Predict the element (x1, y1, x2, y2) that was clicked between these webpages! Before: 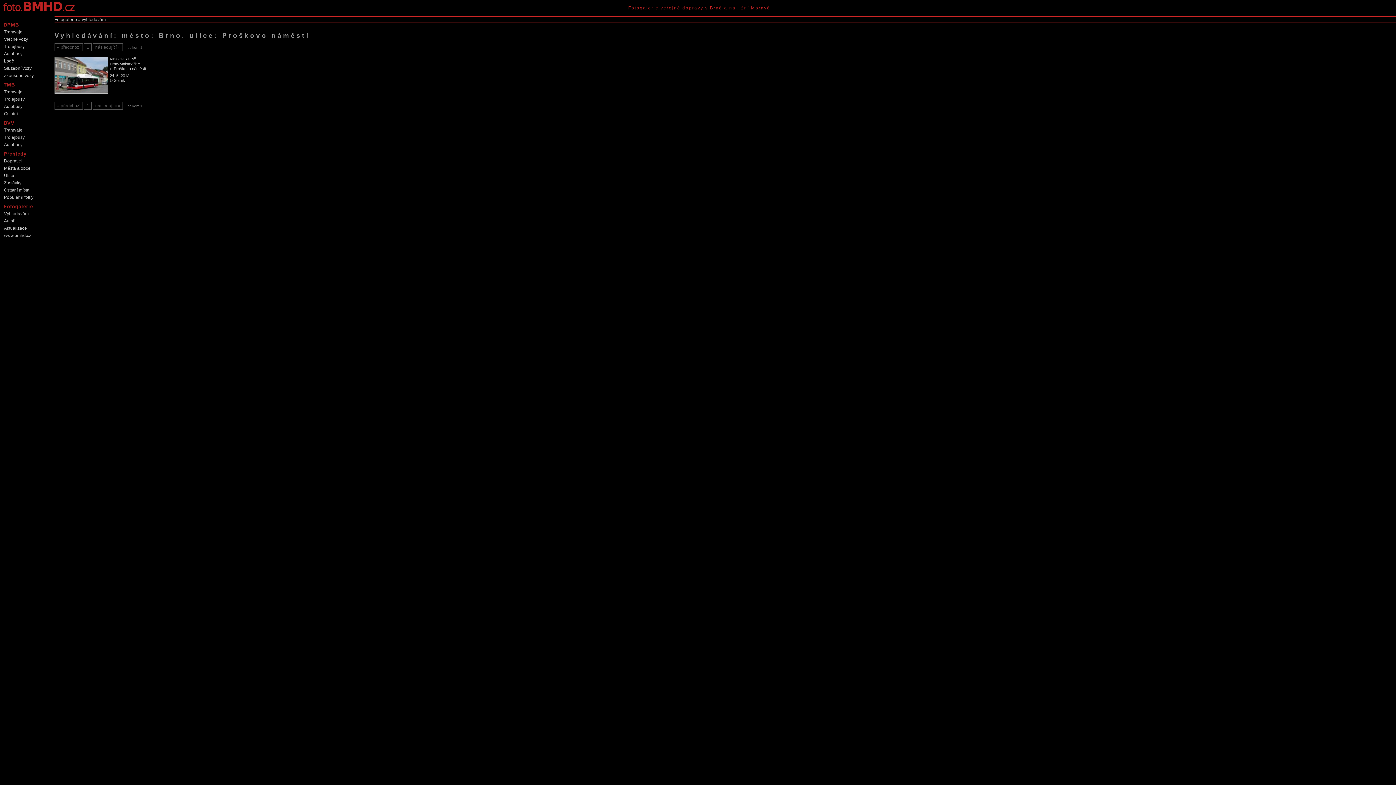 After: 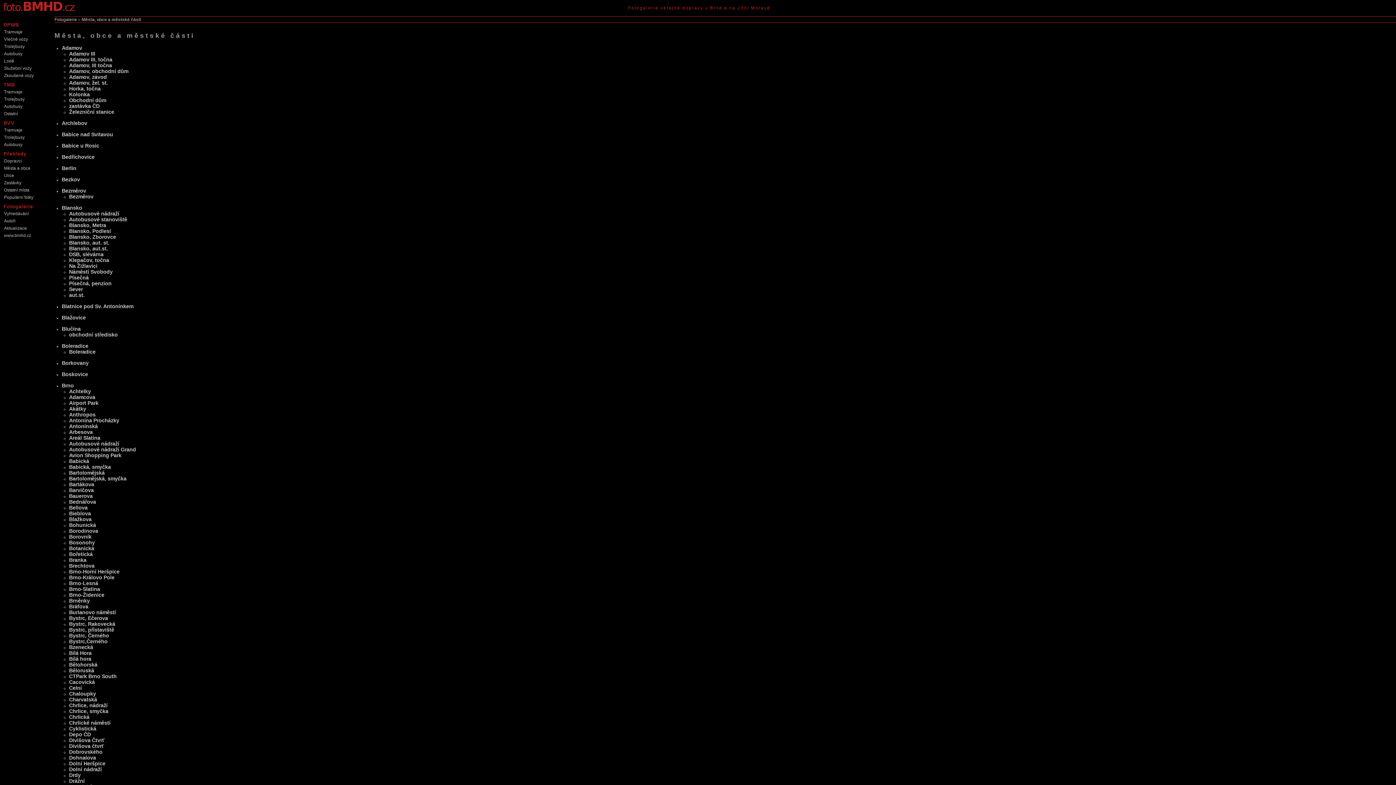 Action: label: Města a obce bbox: (1, 164, 49, 172)